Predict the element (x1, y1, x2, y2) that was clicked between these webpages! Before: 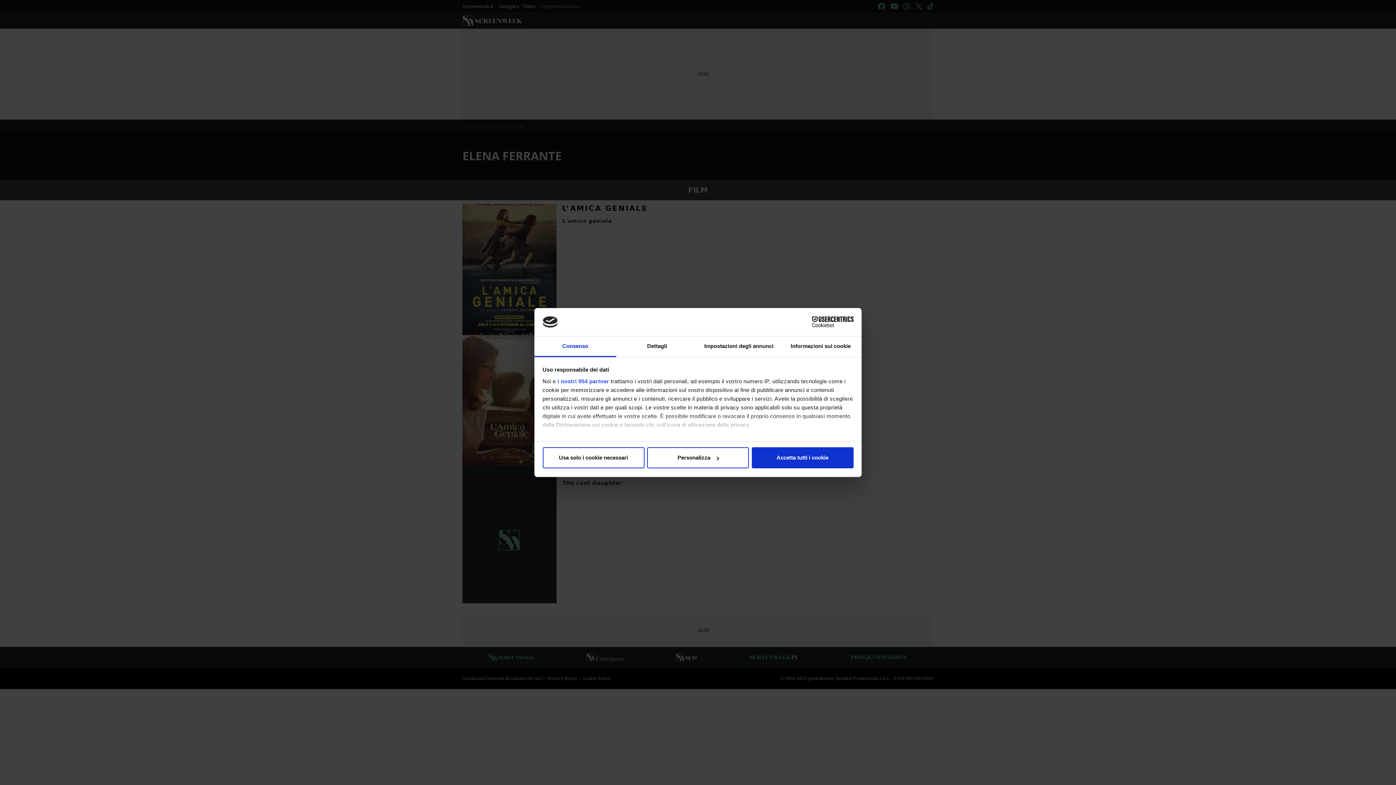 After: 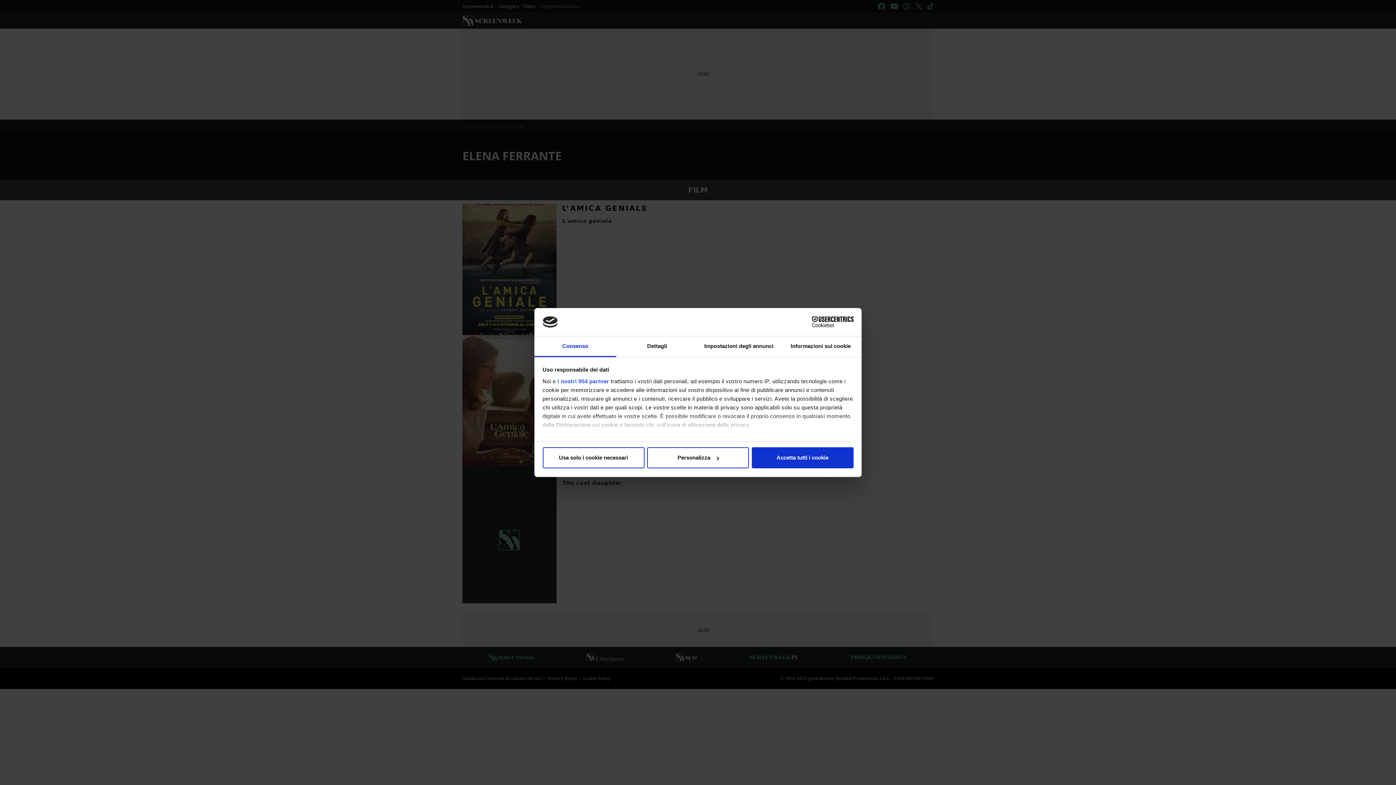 Action: bbox: (534, 336, 616, 357) label: Consenso